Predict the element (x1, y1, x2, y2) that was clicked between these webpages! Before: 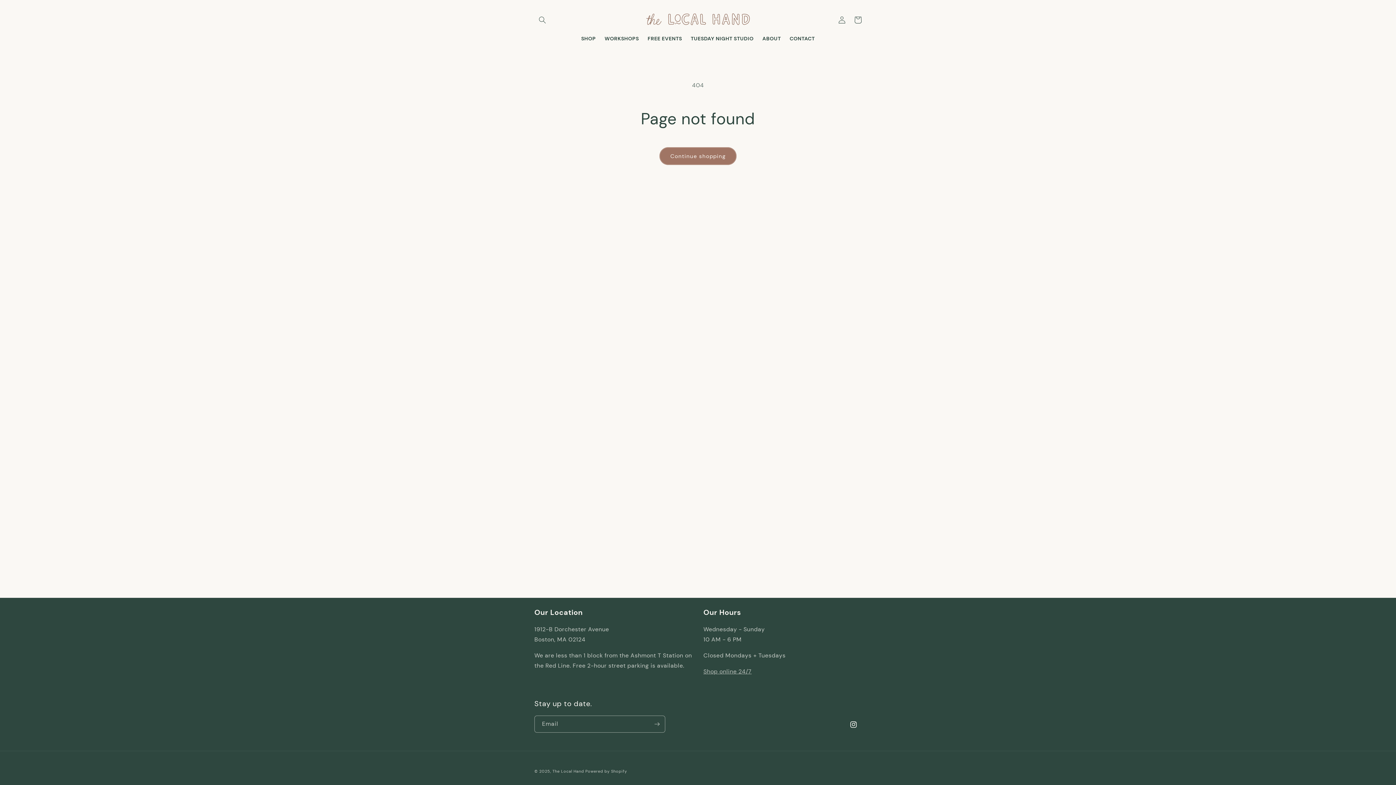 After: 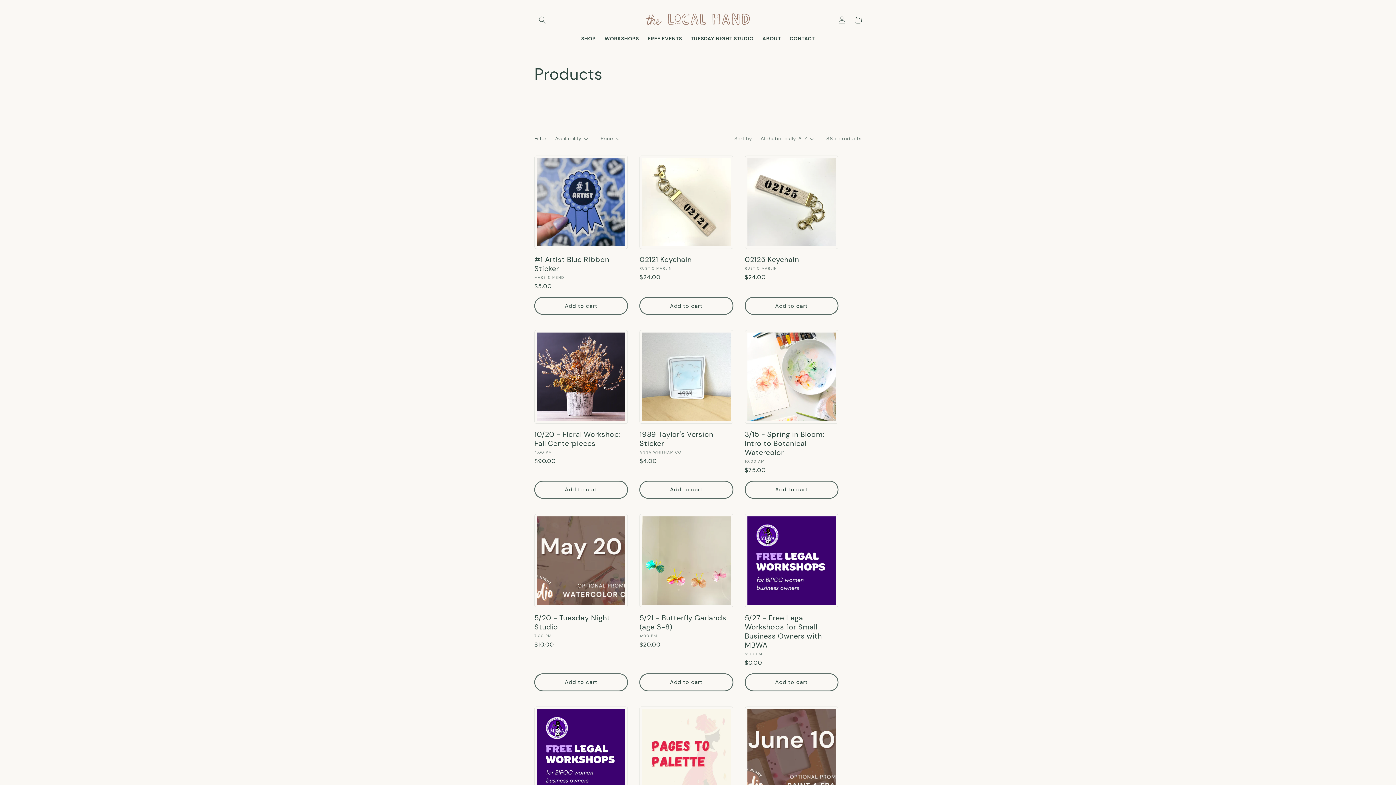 Action: label: Continue shopping bbox: (659, 147, 736, 165)